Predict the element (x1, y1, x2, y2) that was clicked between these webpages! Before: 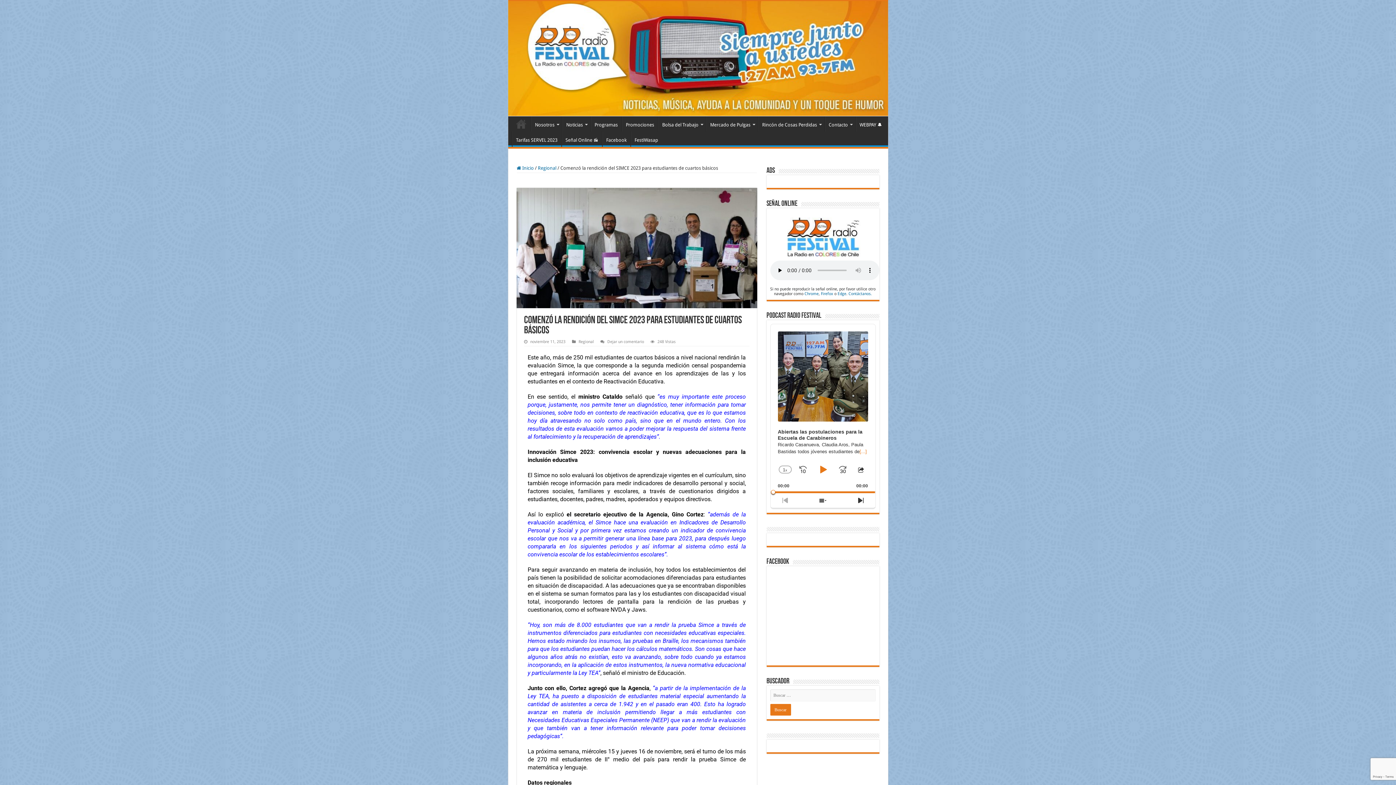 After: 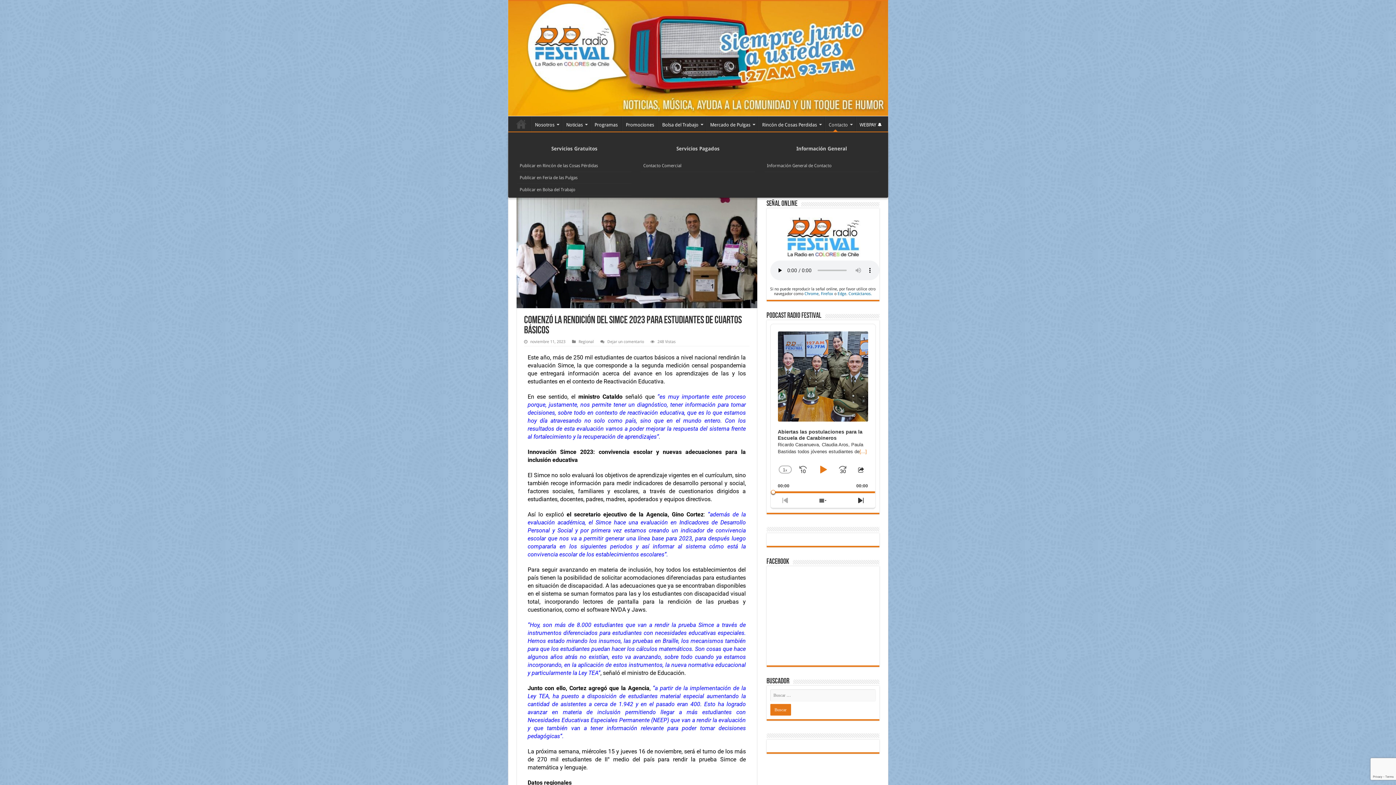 Action: label: Contacto bbox: (824, 116, 855, 131)